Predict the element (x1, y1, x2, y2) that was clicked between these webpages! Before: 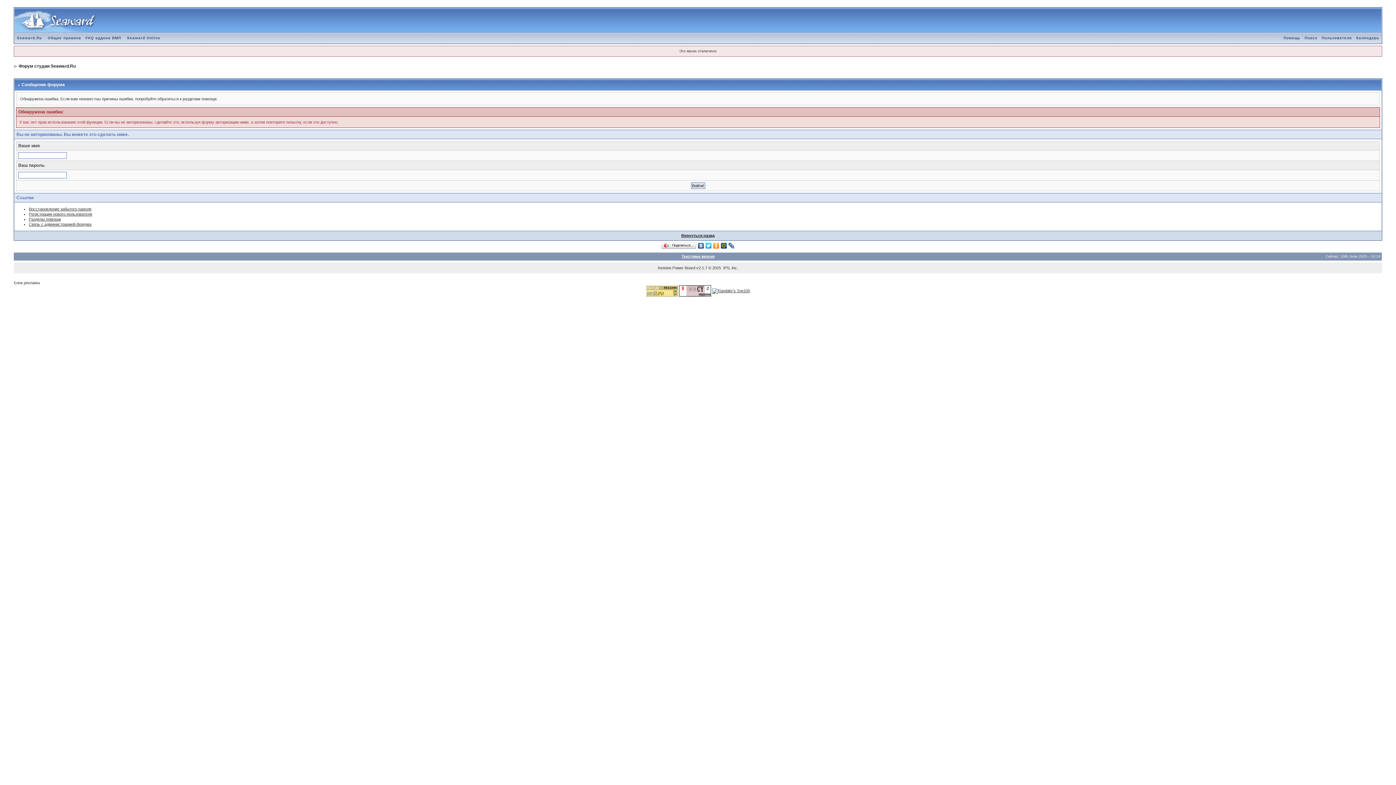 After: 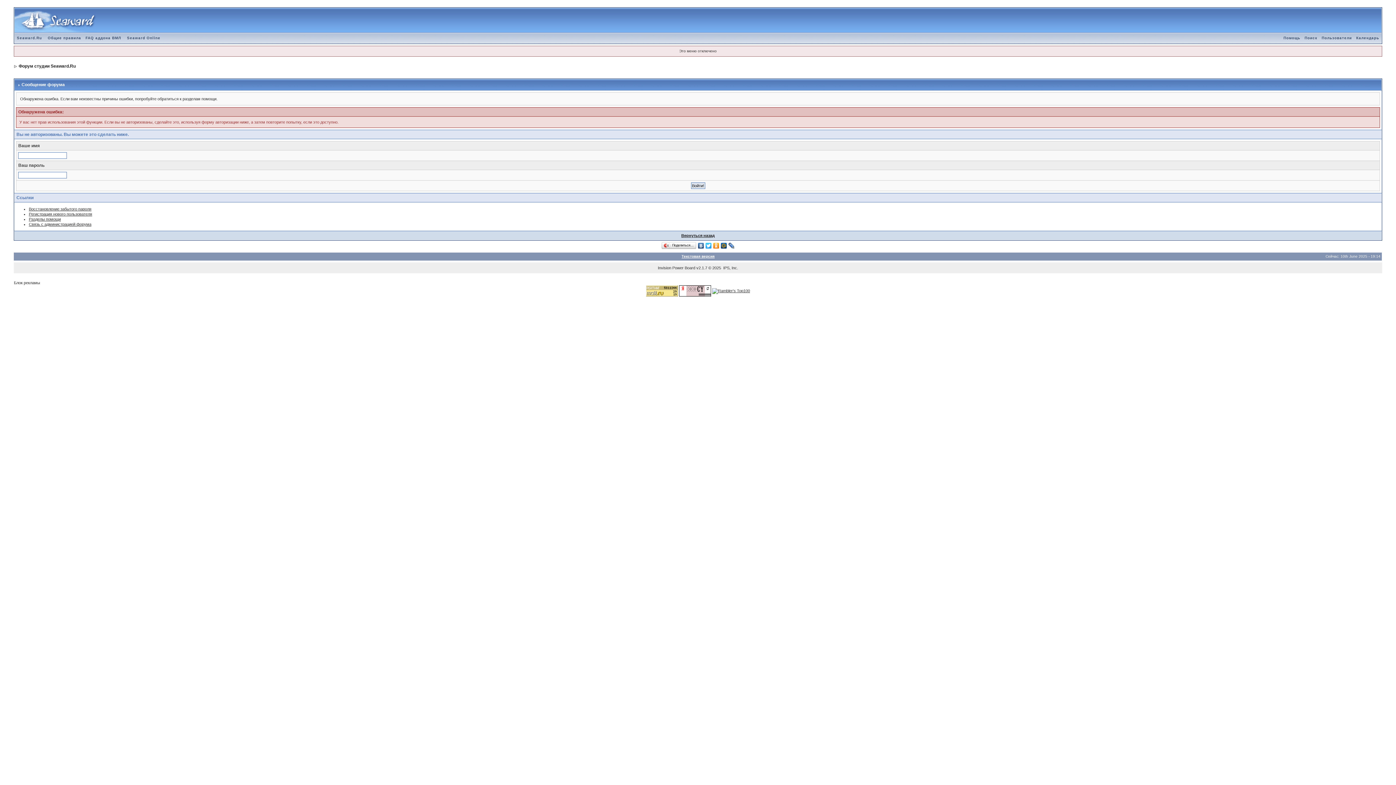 Action: bbox: (697, 241, 705, 250)